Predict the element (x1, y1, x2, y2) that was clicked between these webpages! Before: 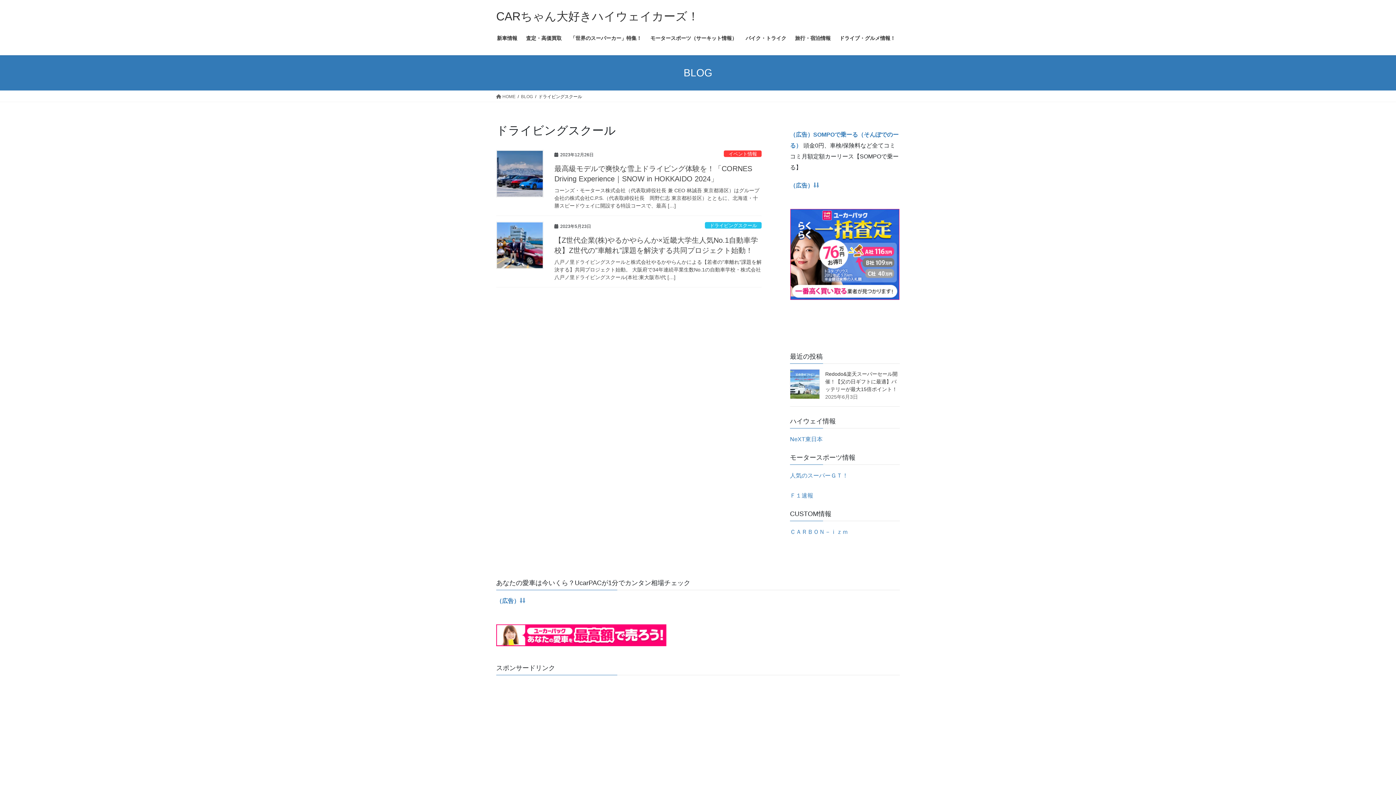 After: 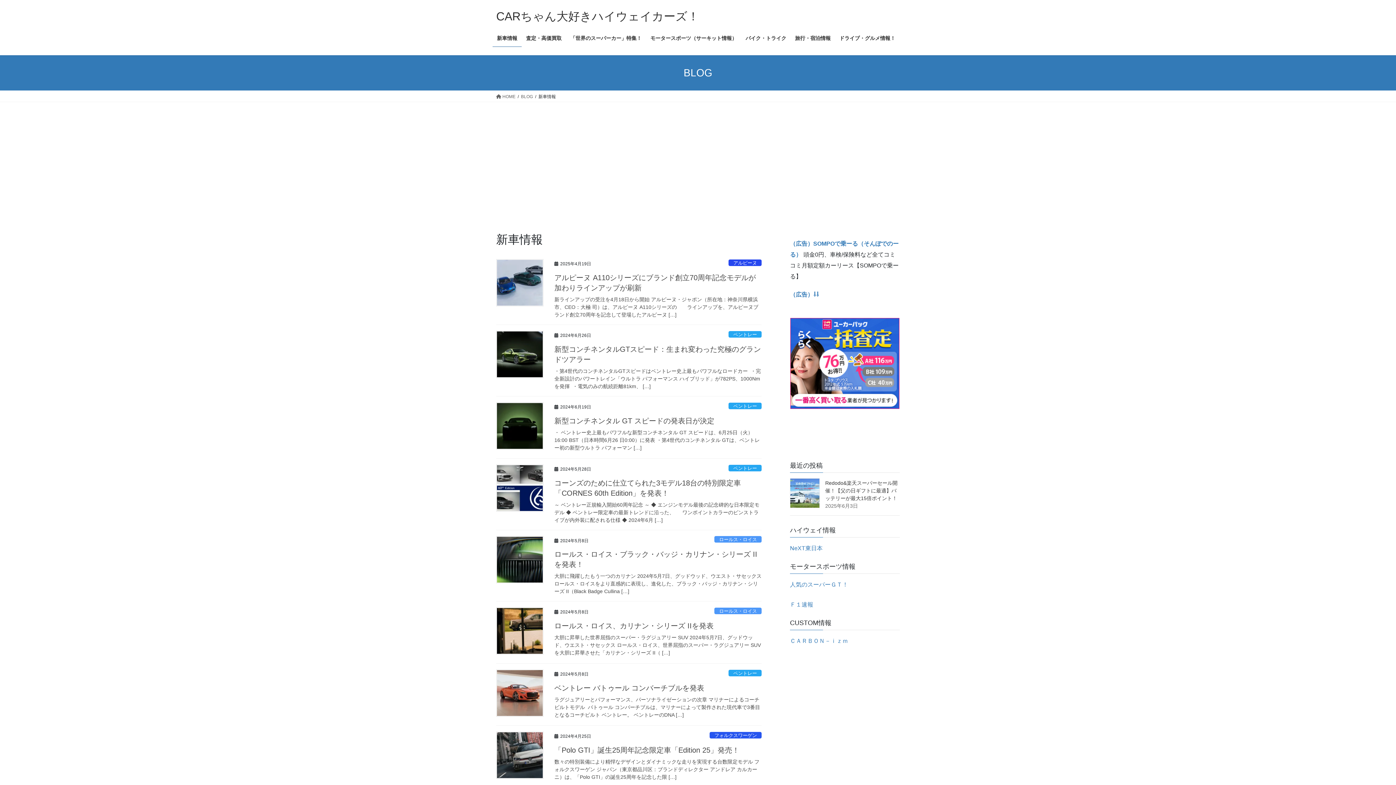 Action: label: 新車情報 bbox: (492, 29, 521, 46)